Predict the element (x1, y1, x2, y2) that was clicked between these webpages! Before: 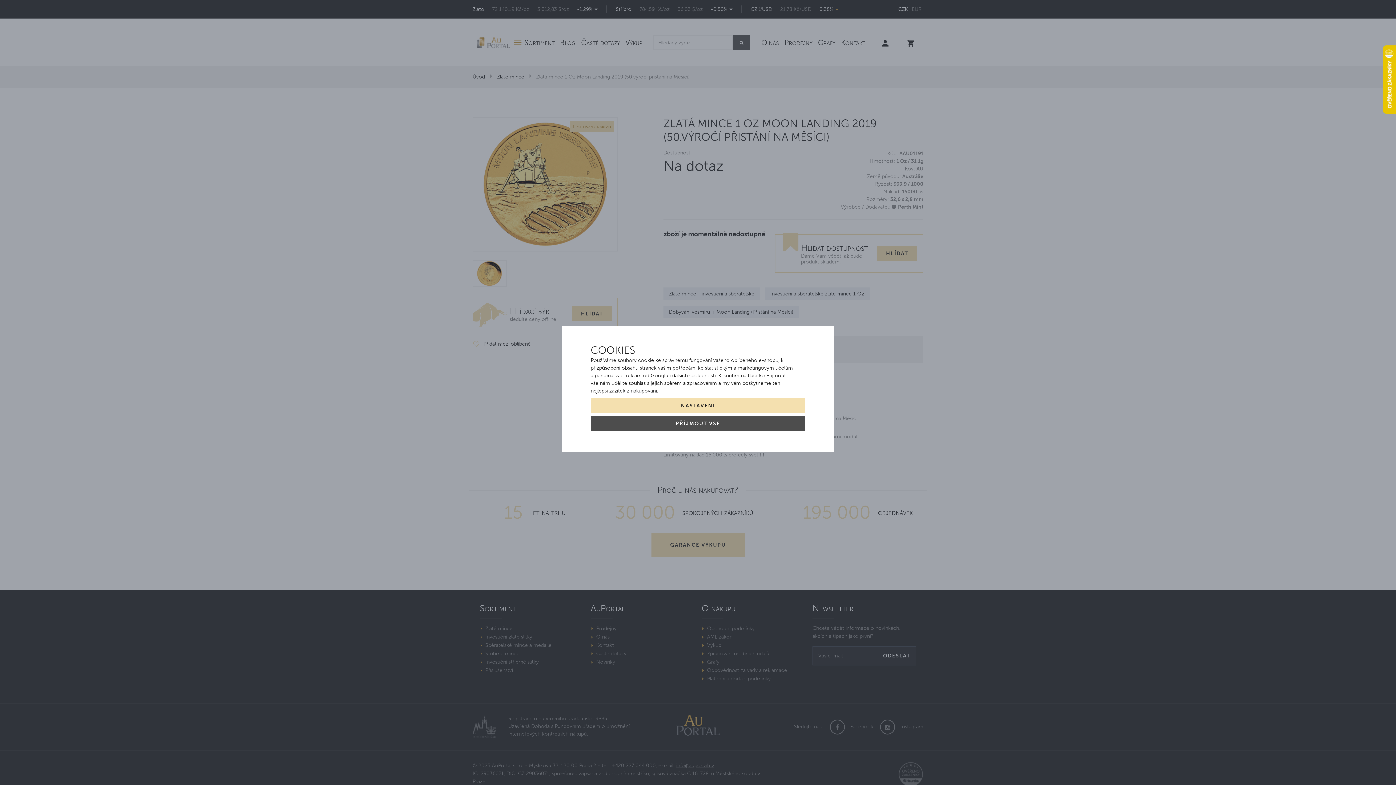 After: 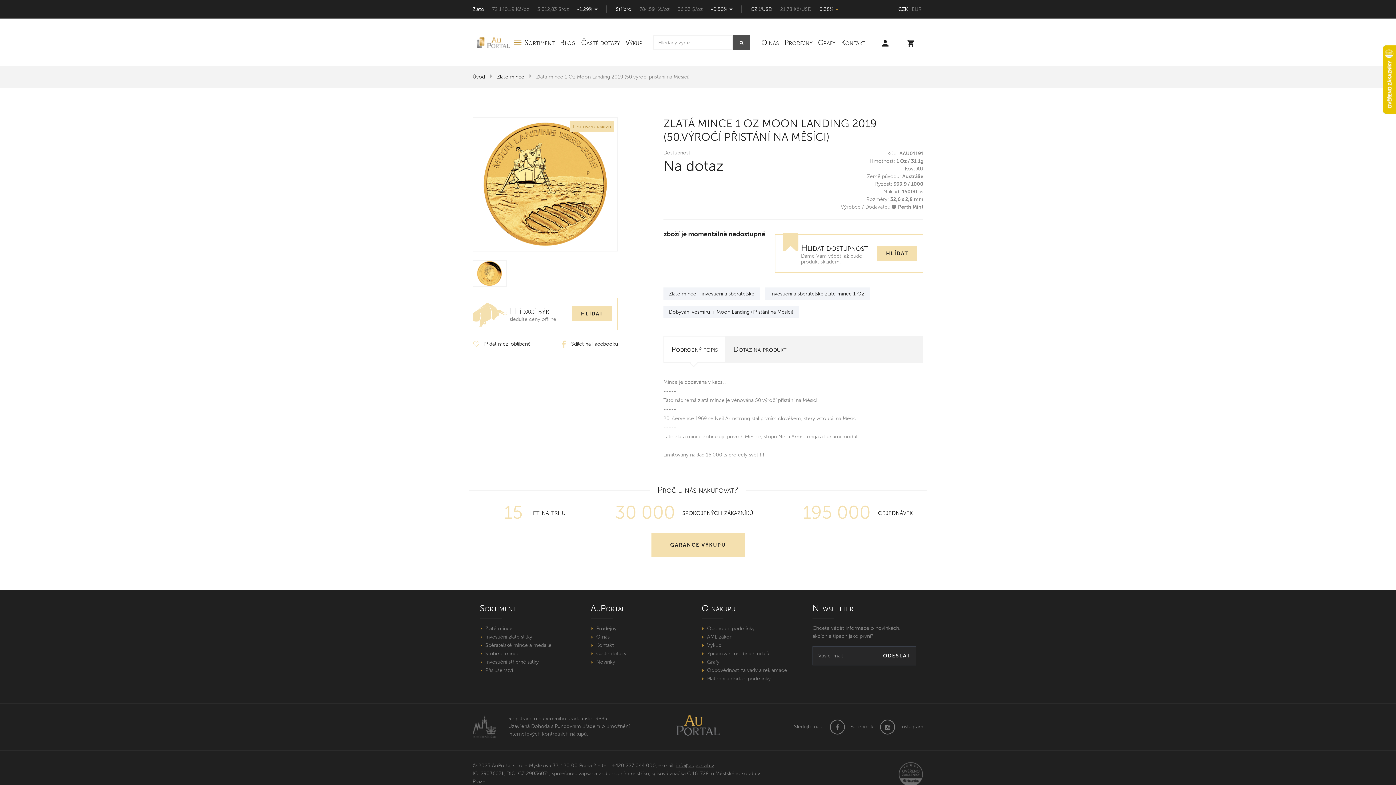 Action: bbox: (590, 416, 805, 431) label: PŘÍJMOUT VŠE